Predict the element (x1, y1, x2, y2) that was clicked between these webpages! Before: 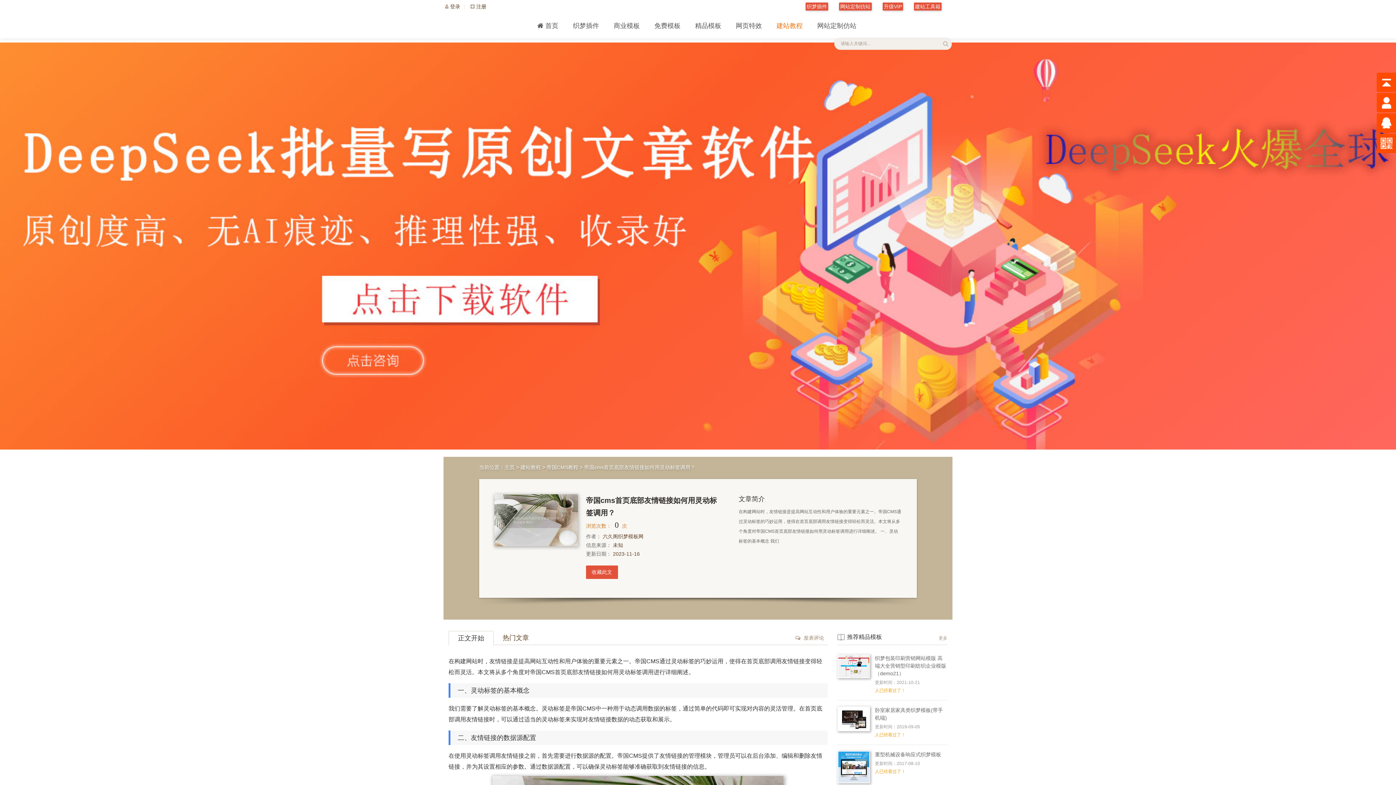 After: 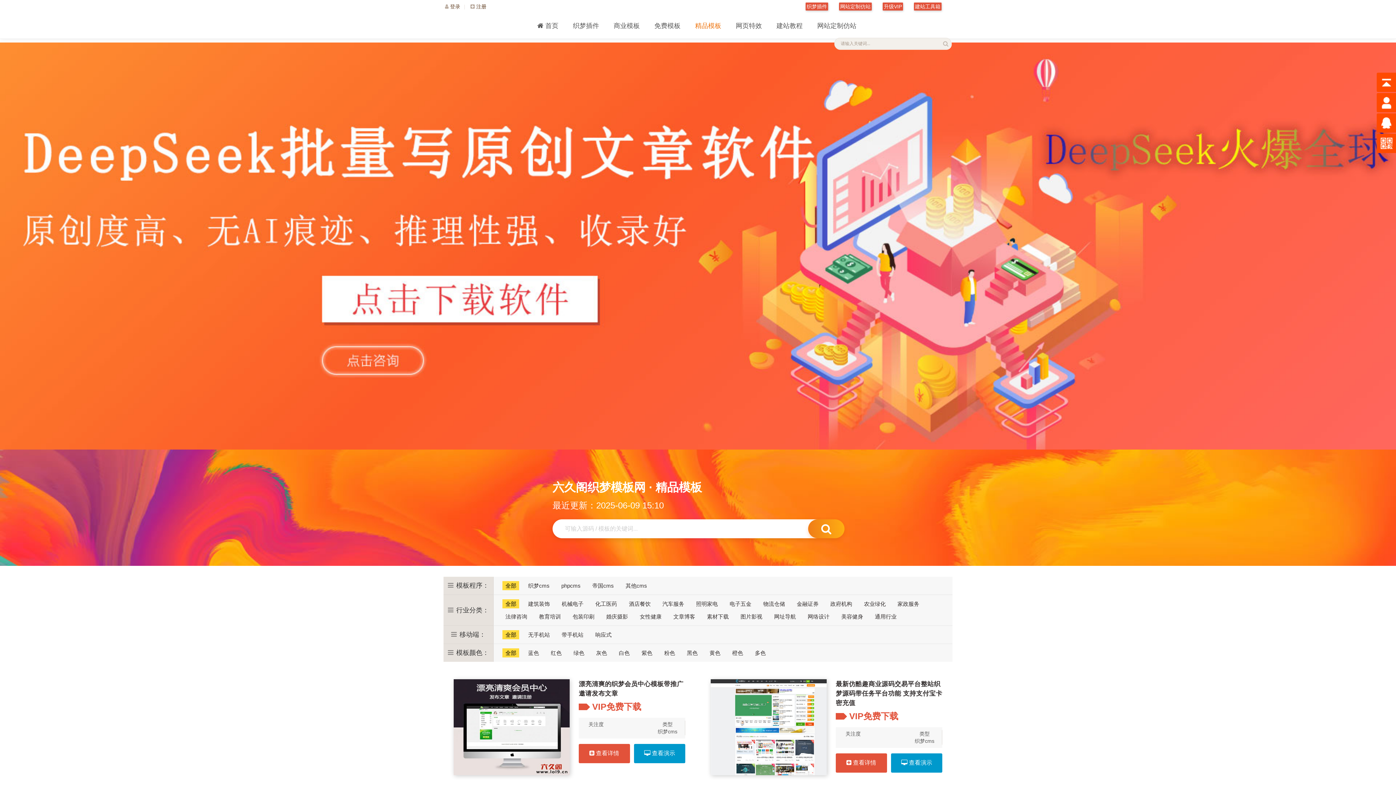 Action: label: 精品模板 bbox: (688, 13, 728, 38)